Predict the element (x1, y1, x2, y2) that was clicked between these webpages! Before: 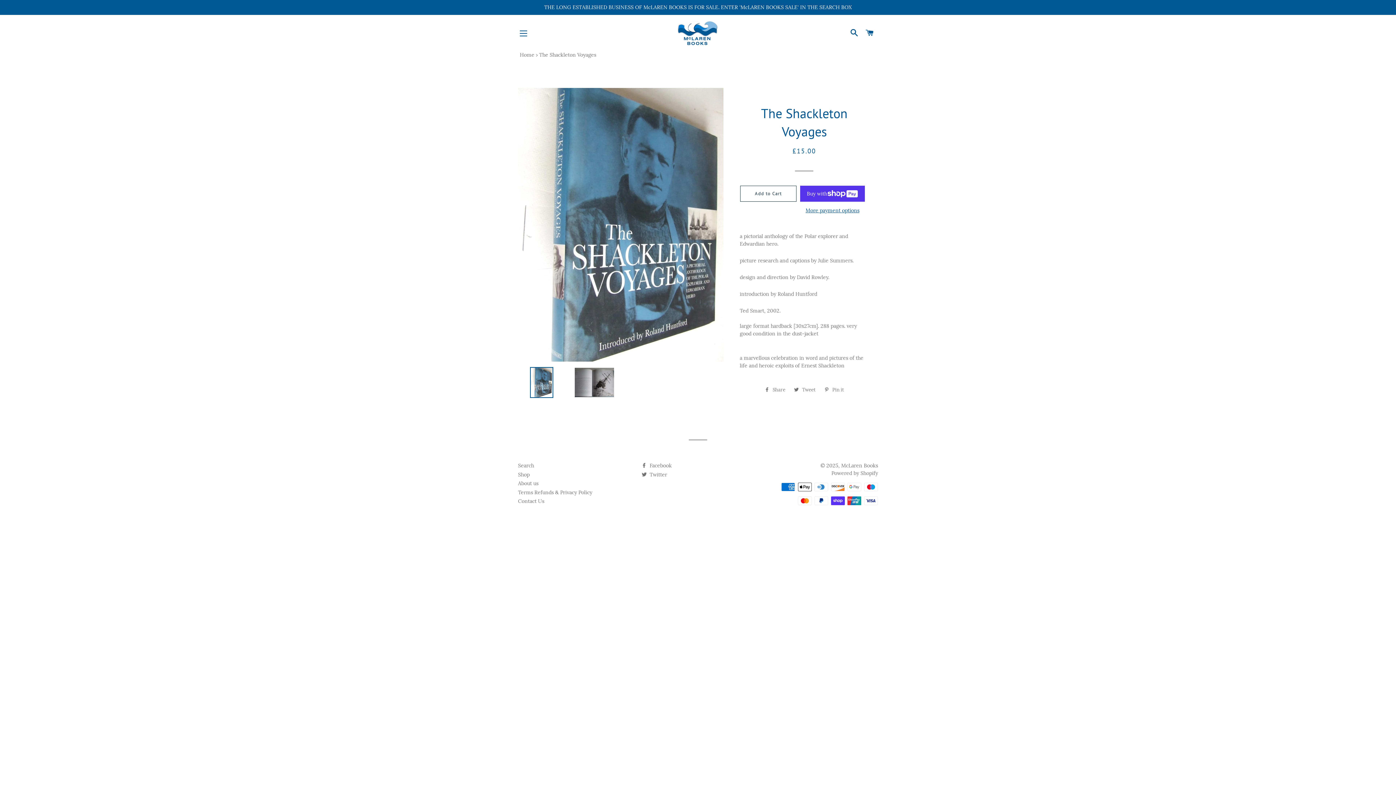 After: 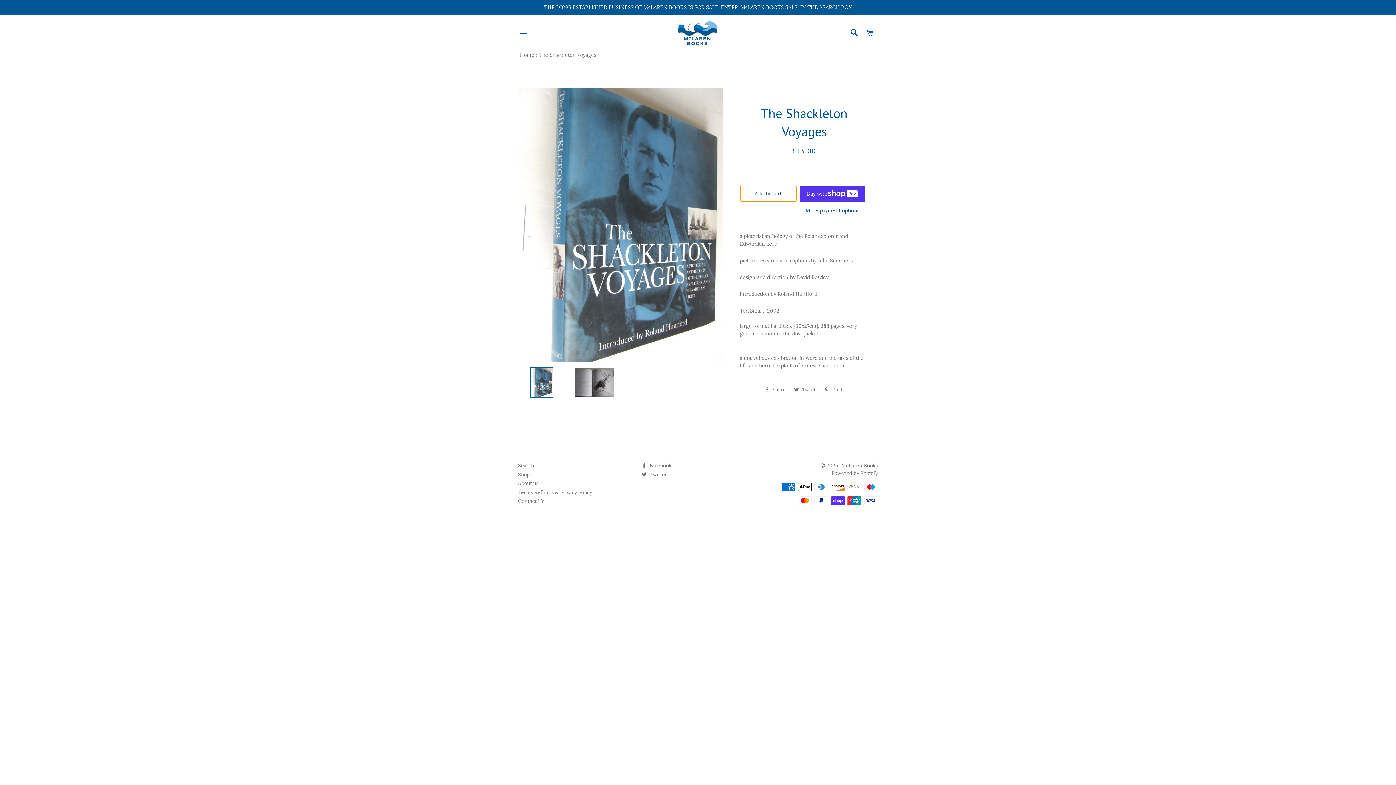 Action: label: Add to Cart bbox: (740, 185, 796, 201)